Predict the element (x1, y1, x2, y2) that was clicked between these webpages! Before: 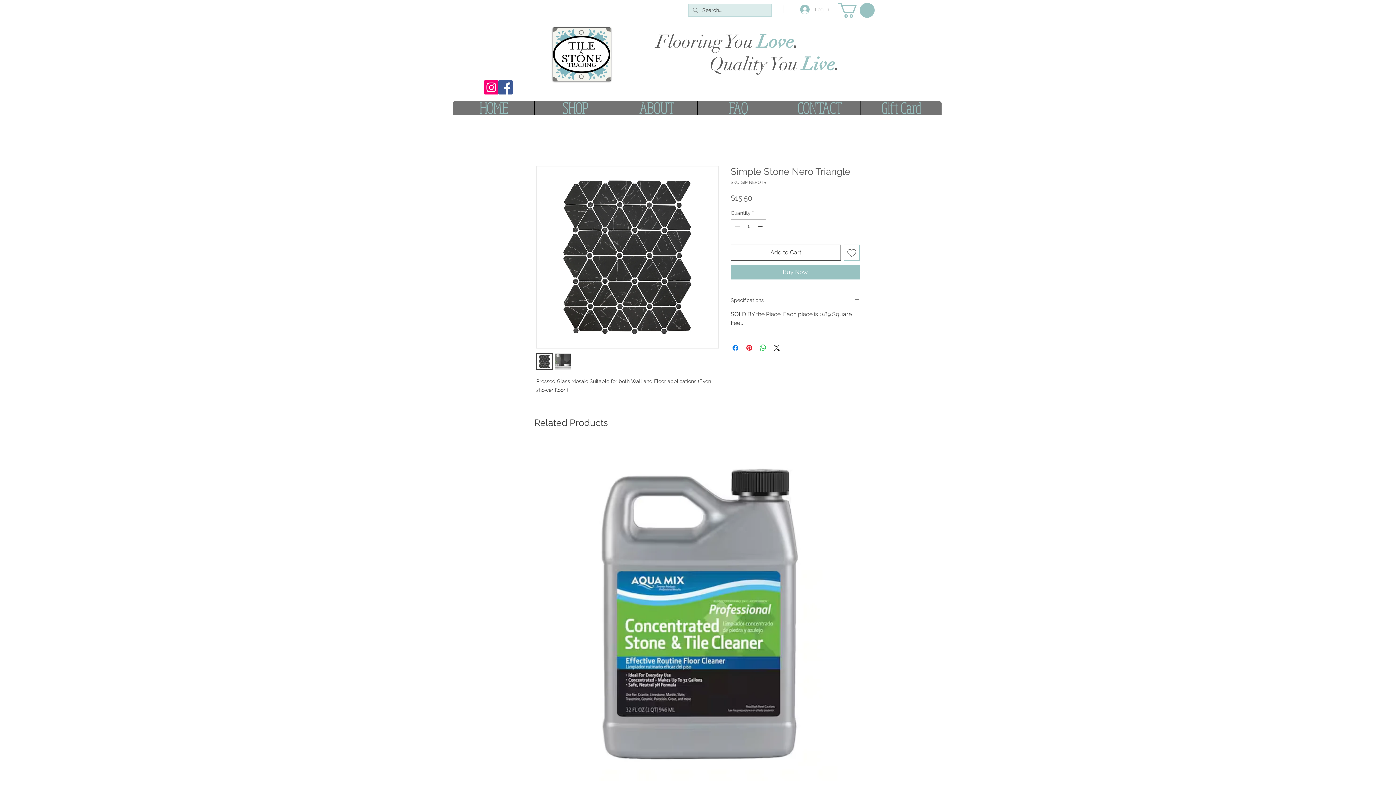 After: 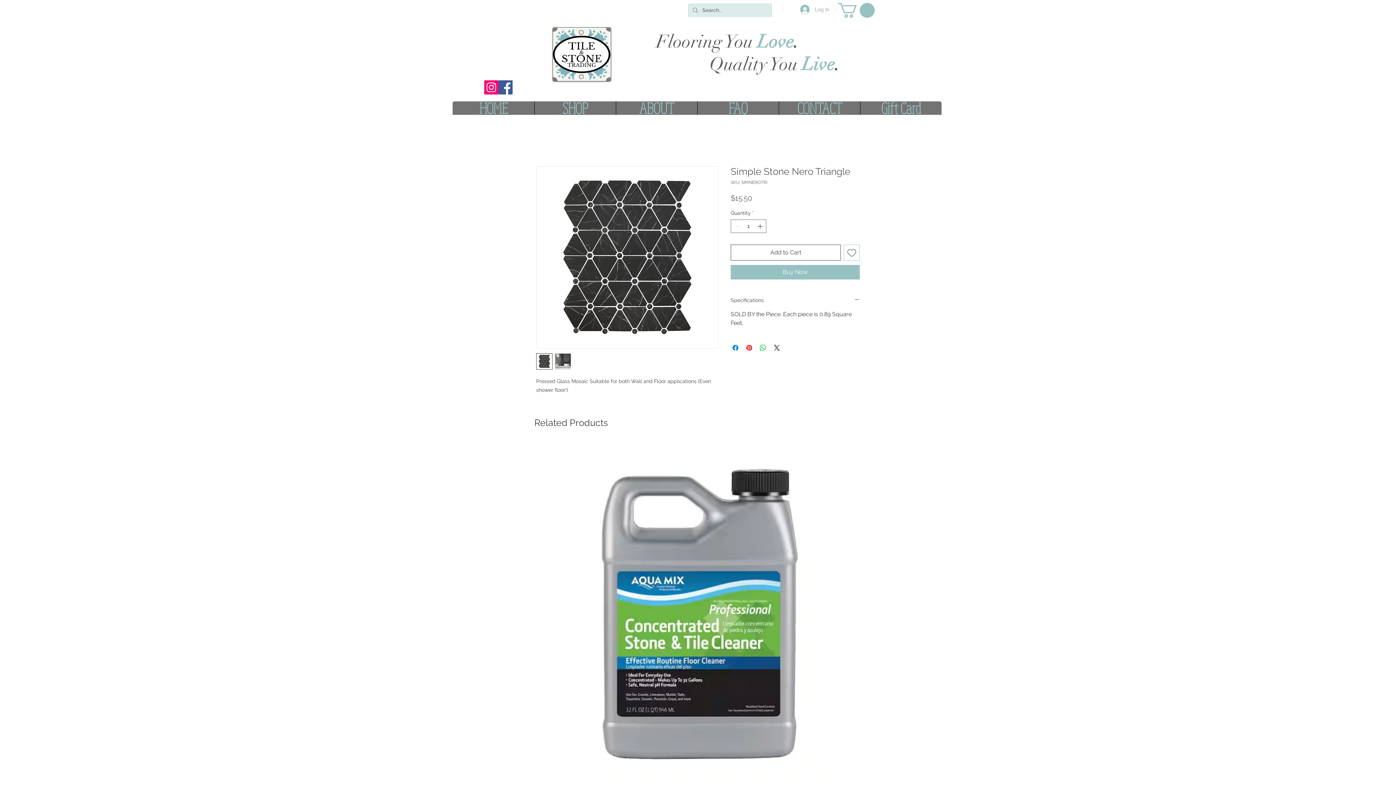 Action: bbox: (795, 2, 834, 16) label: Log In